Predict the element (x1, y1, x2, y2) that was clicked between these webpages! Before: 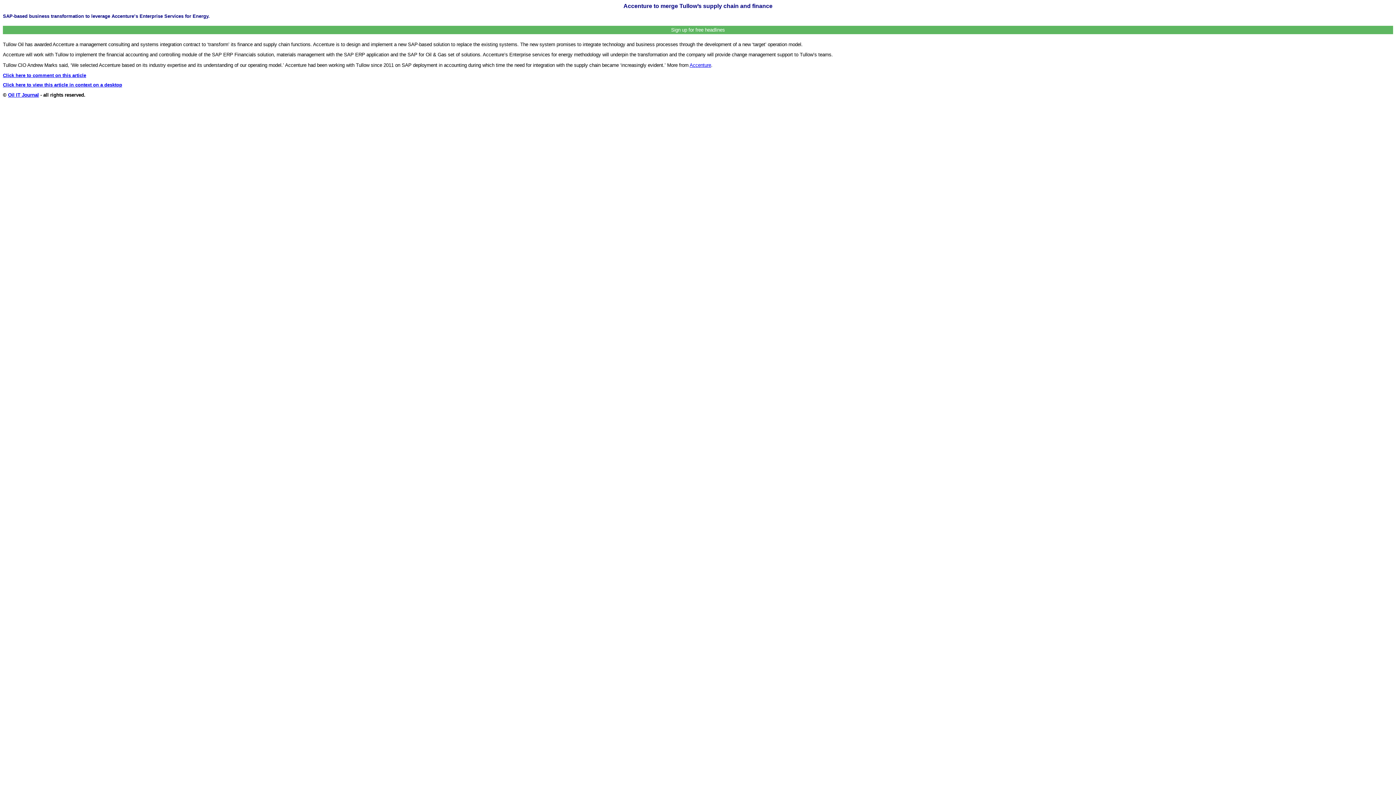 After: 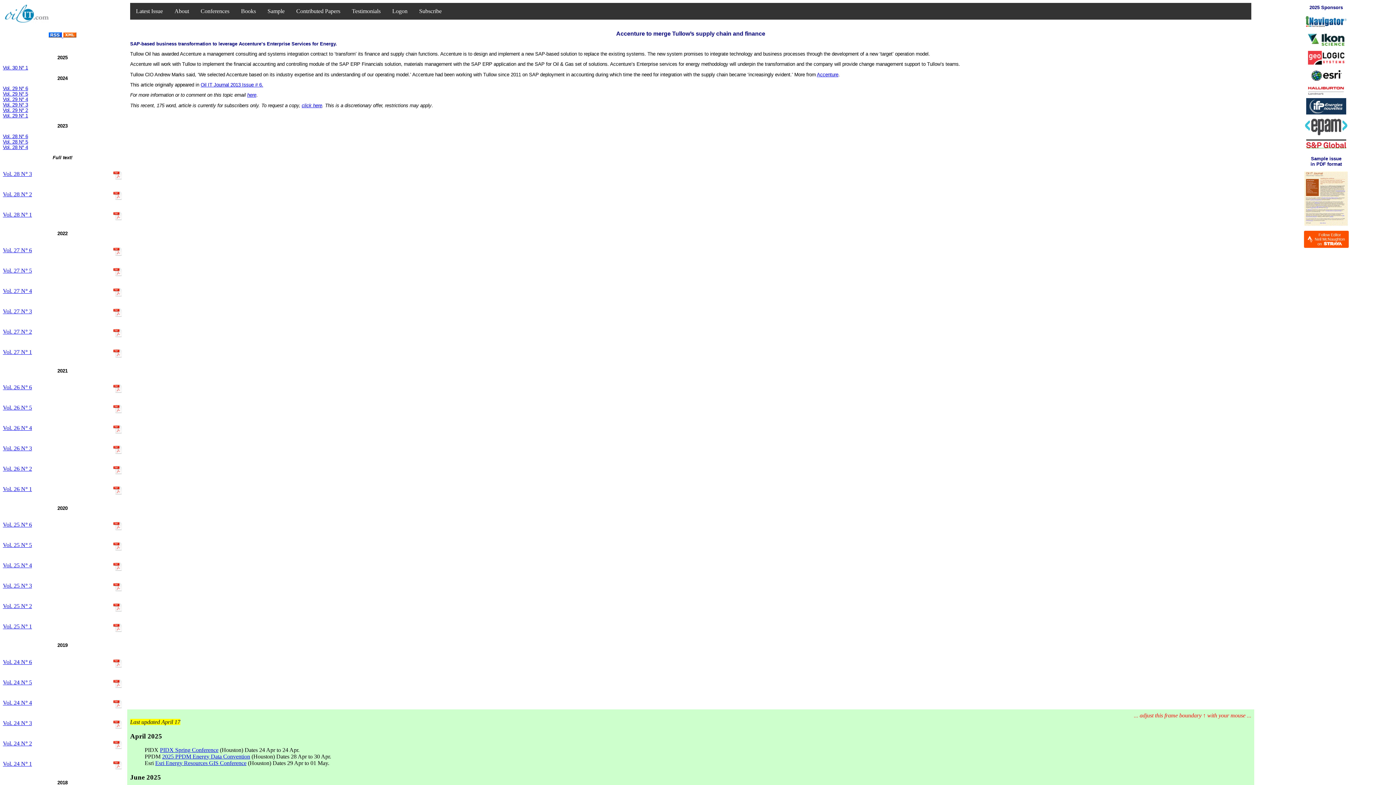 Action: label: Click here to view this article in context on a desktop bbox: (2, 82, 122, 87)